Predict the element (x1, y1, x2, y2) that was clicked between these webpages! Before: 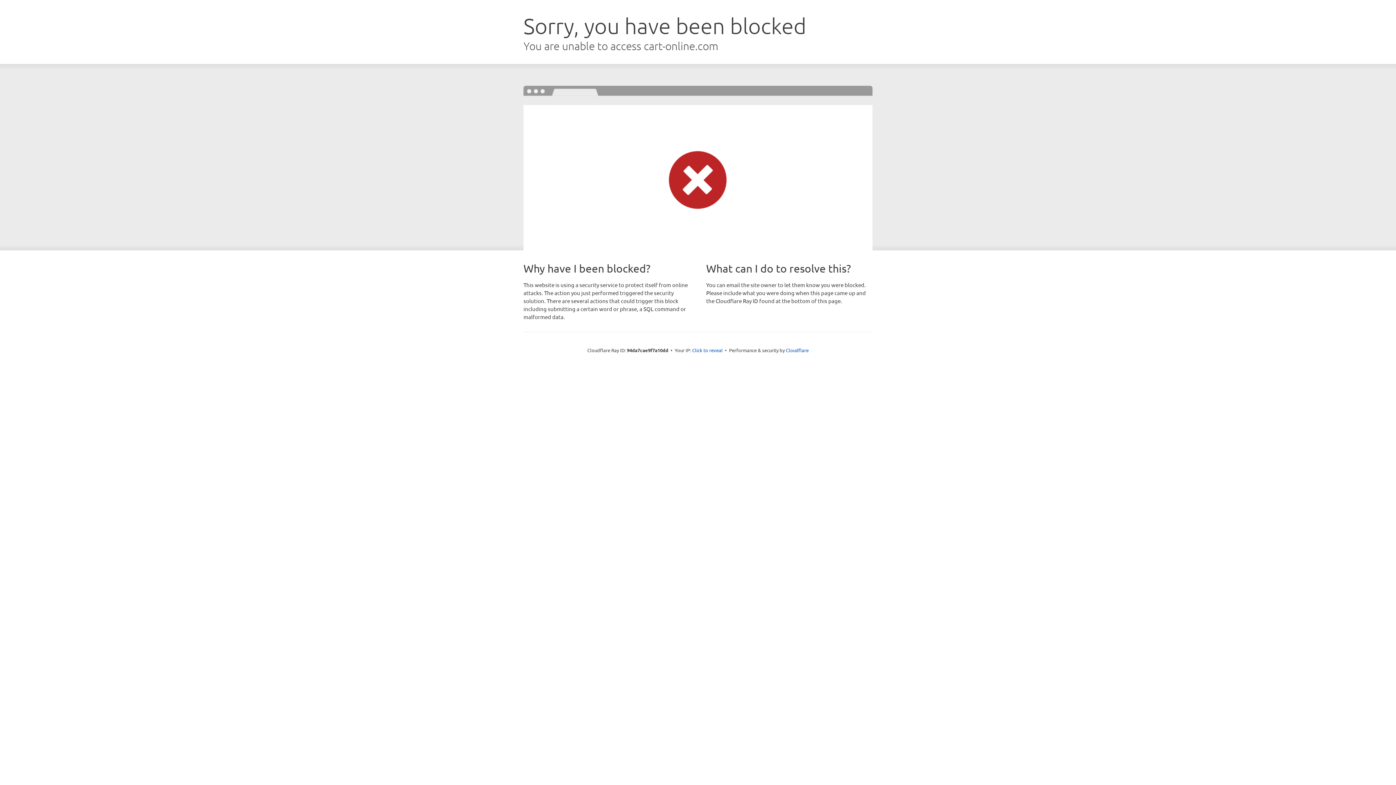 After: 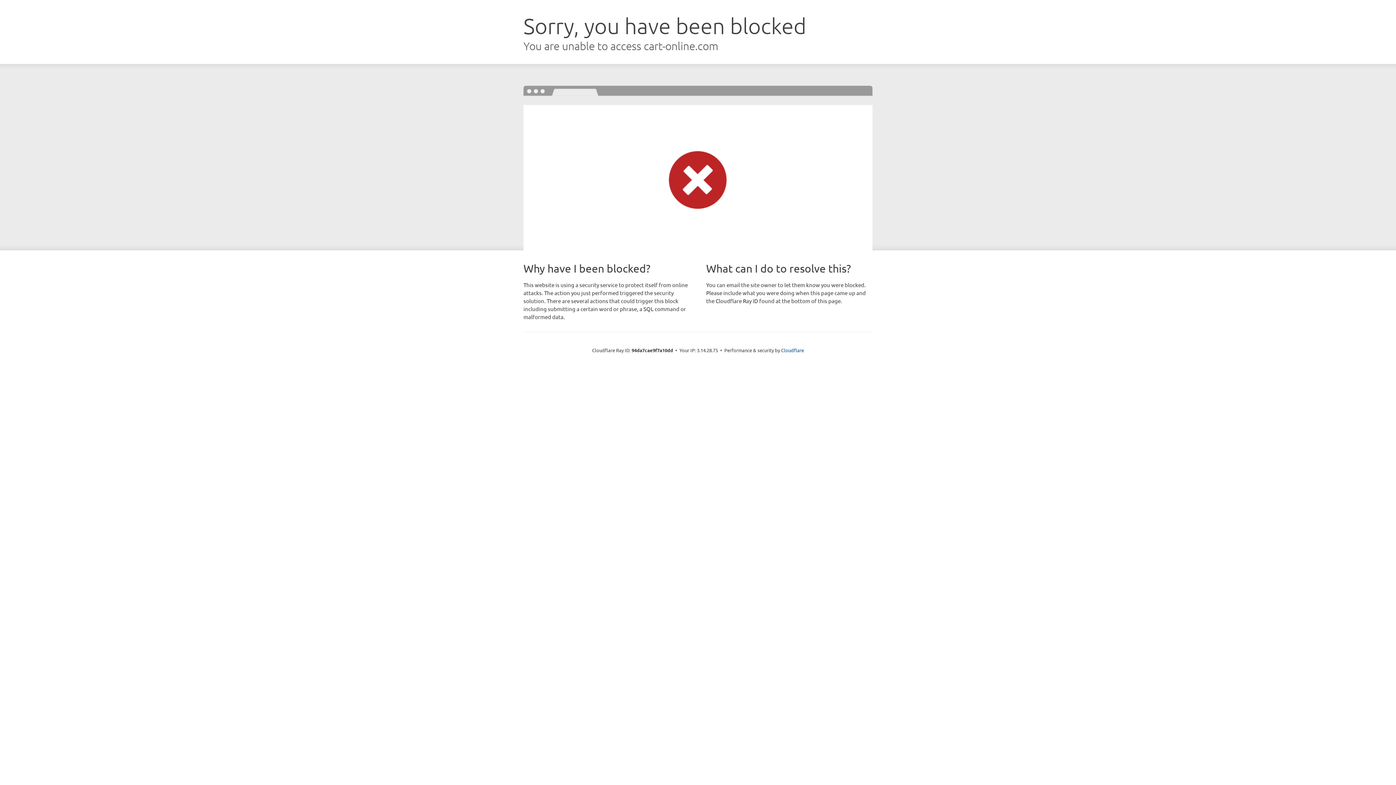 Action: label: Click to reveal bbox: (692, 346, 722, 353)